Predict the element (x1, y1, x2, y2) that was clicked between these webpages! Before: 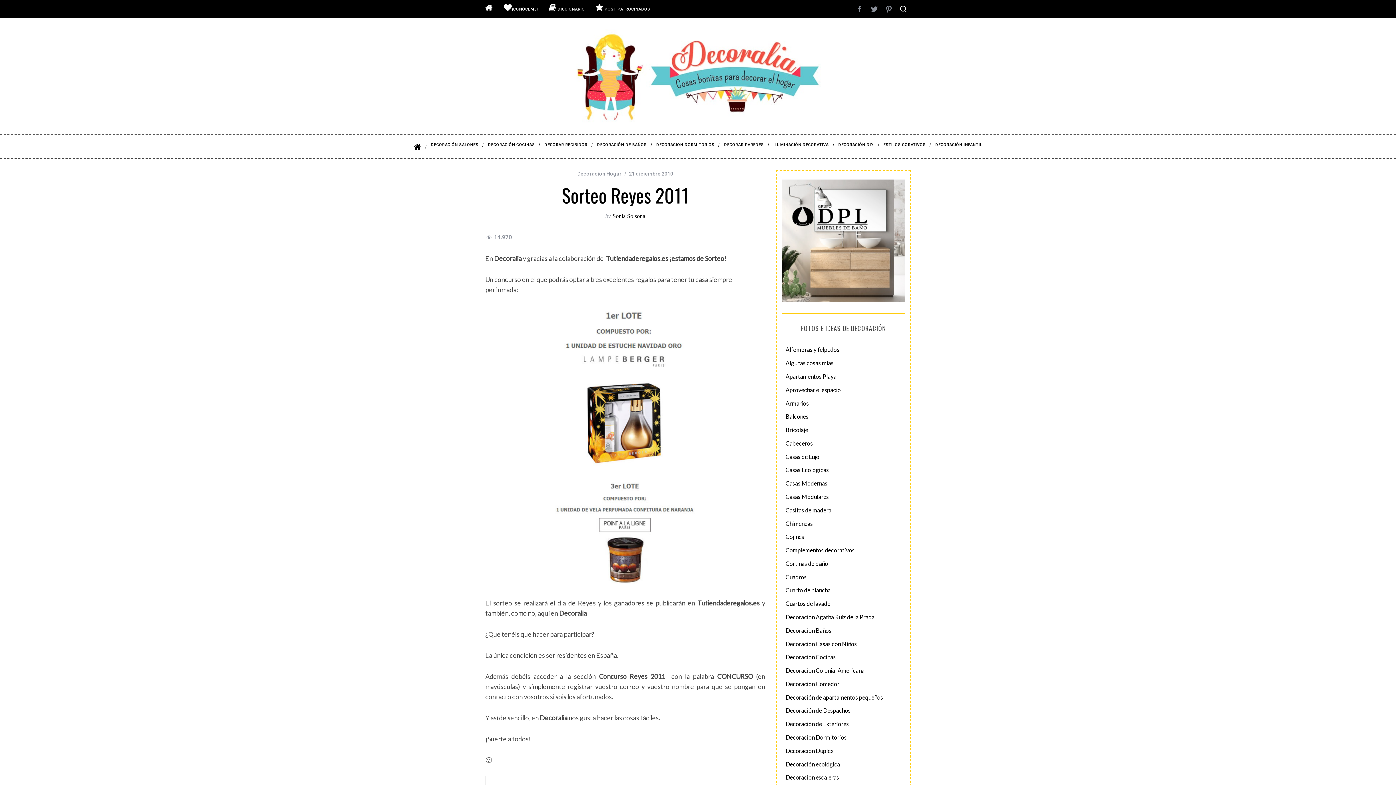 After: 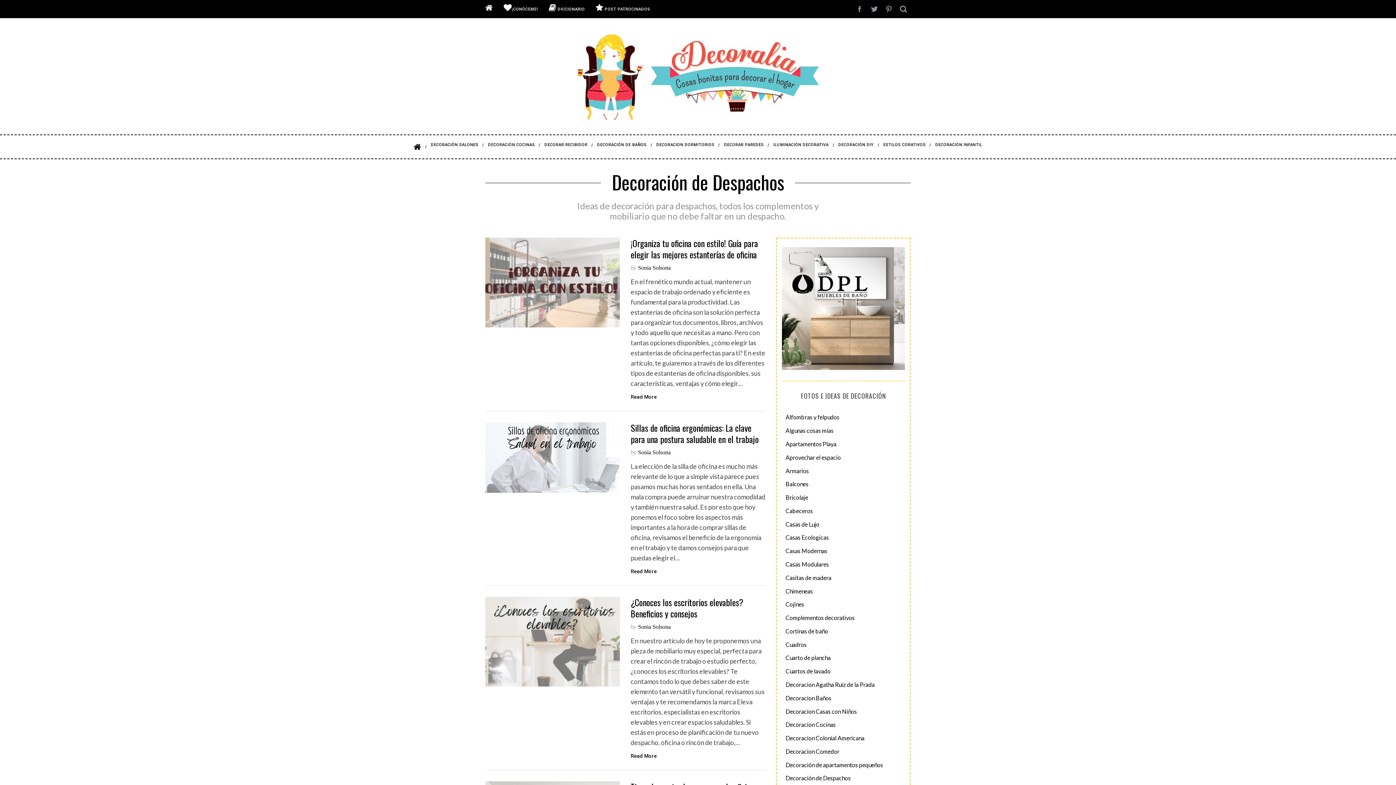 Action: label: Decoración de Despachos bbox: (785, 706, 901, 715)